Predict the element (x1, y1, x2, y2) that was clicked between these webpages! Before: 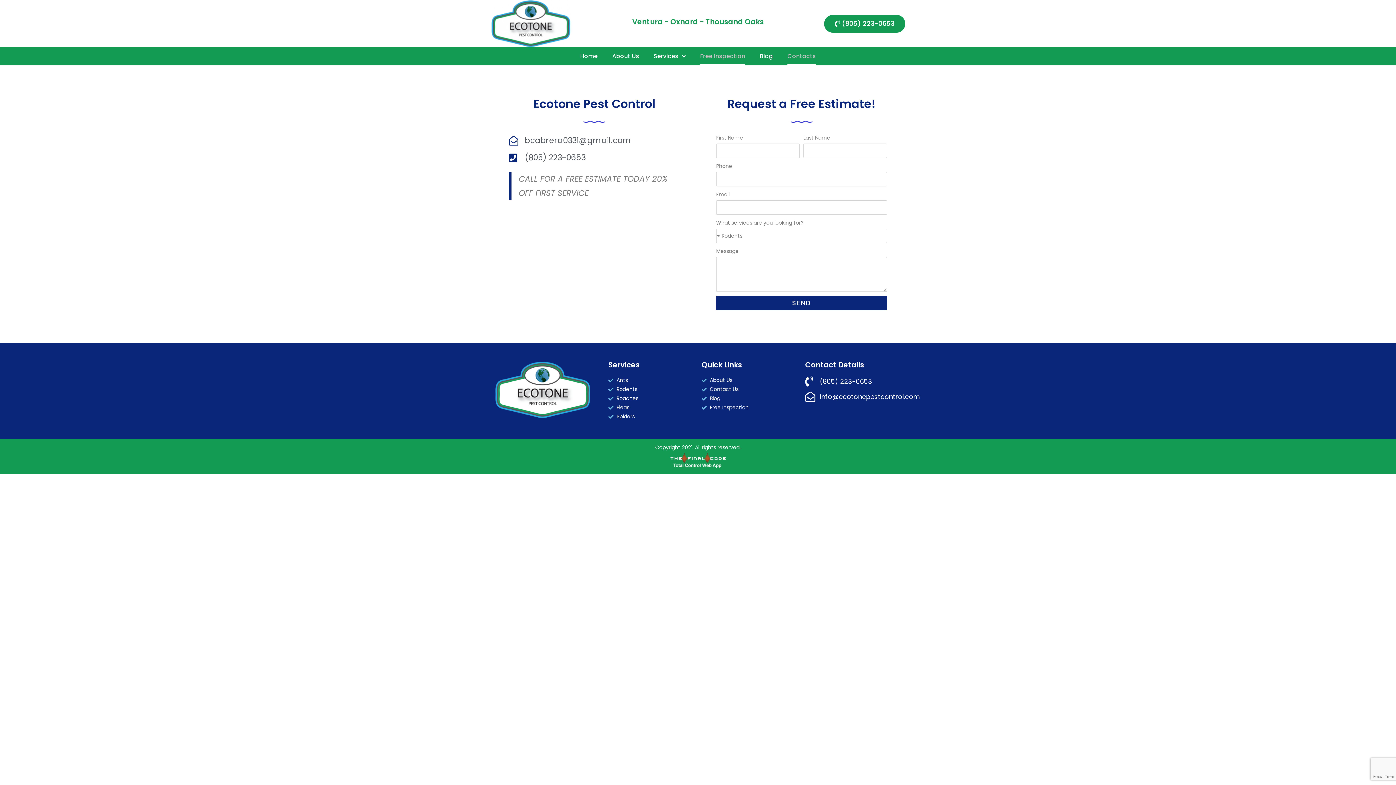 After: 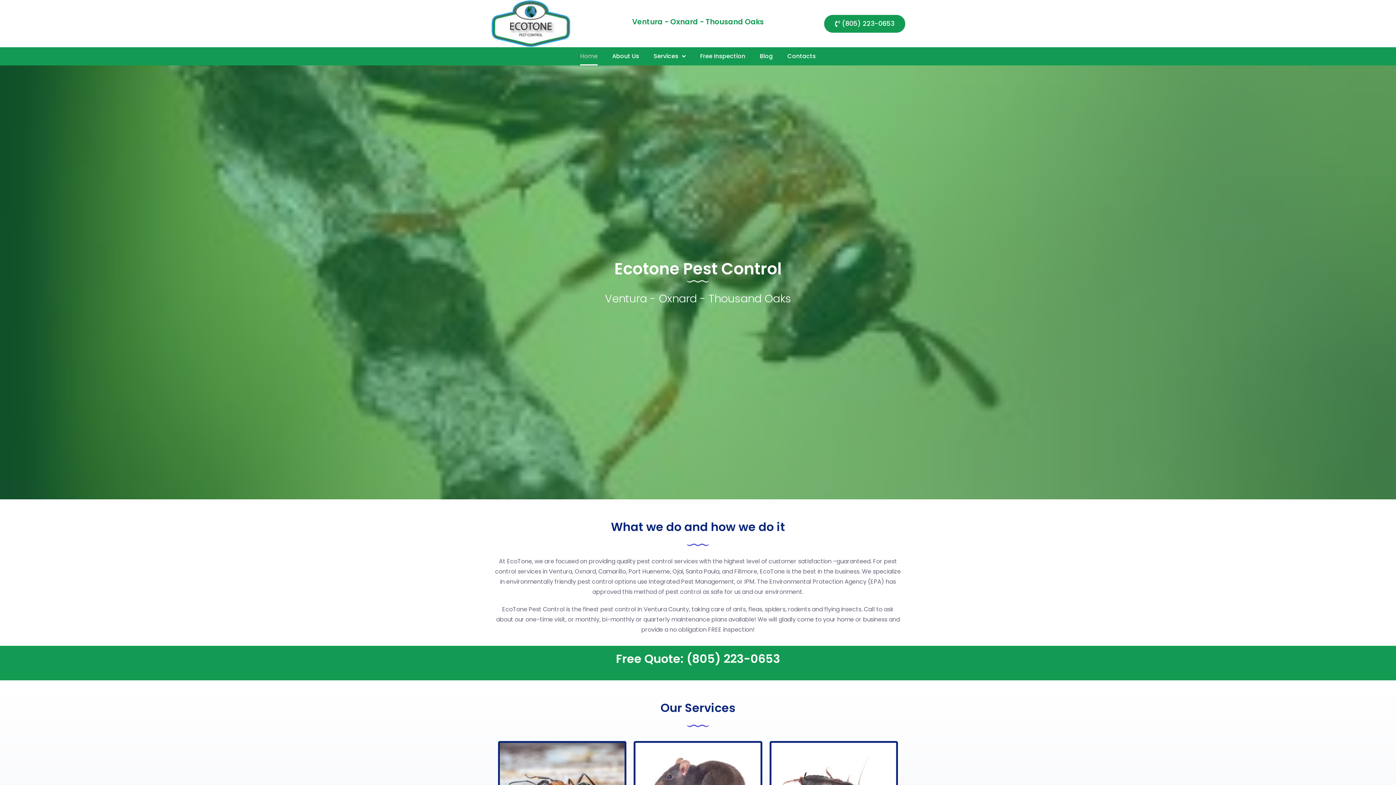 Action: bbox: (490, 0, 570, 47)